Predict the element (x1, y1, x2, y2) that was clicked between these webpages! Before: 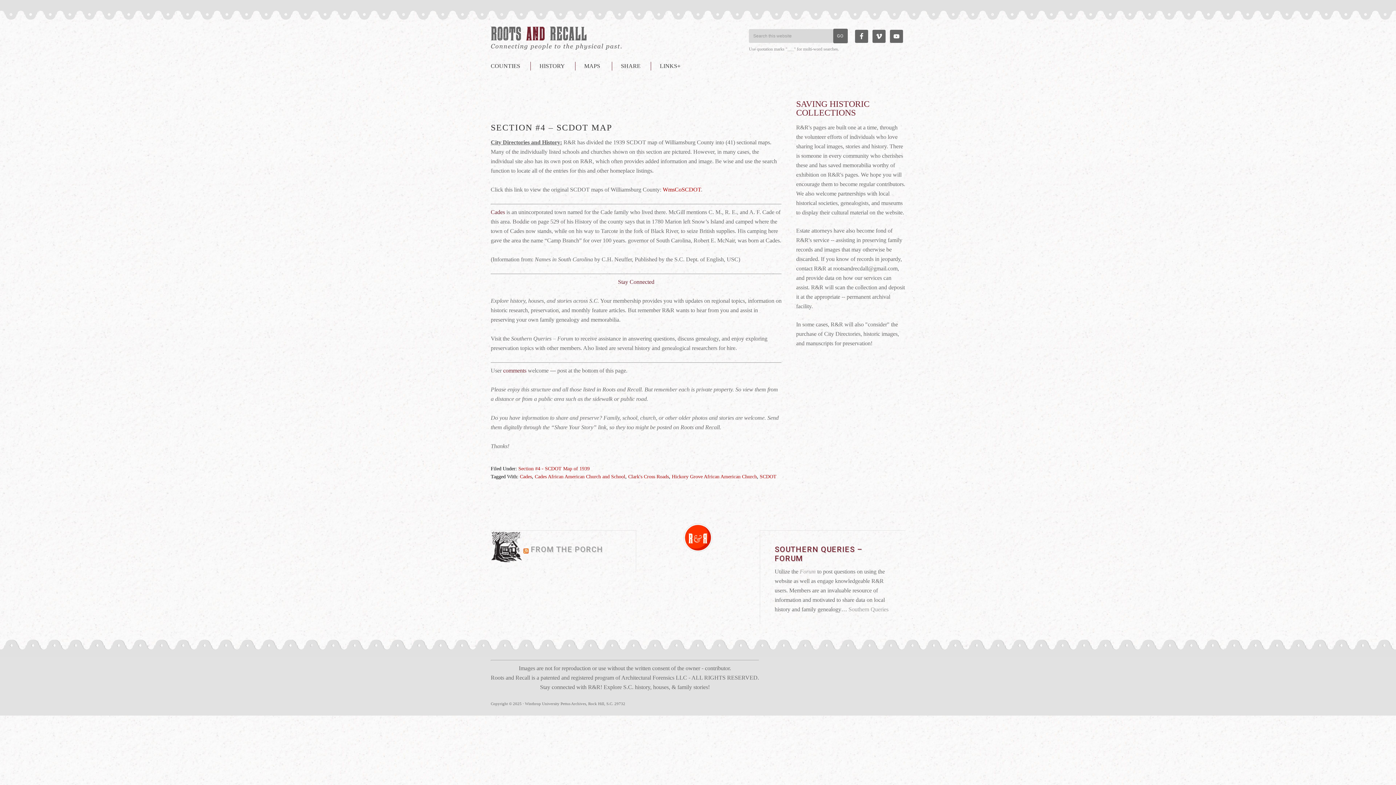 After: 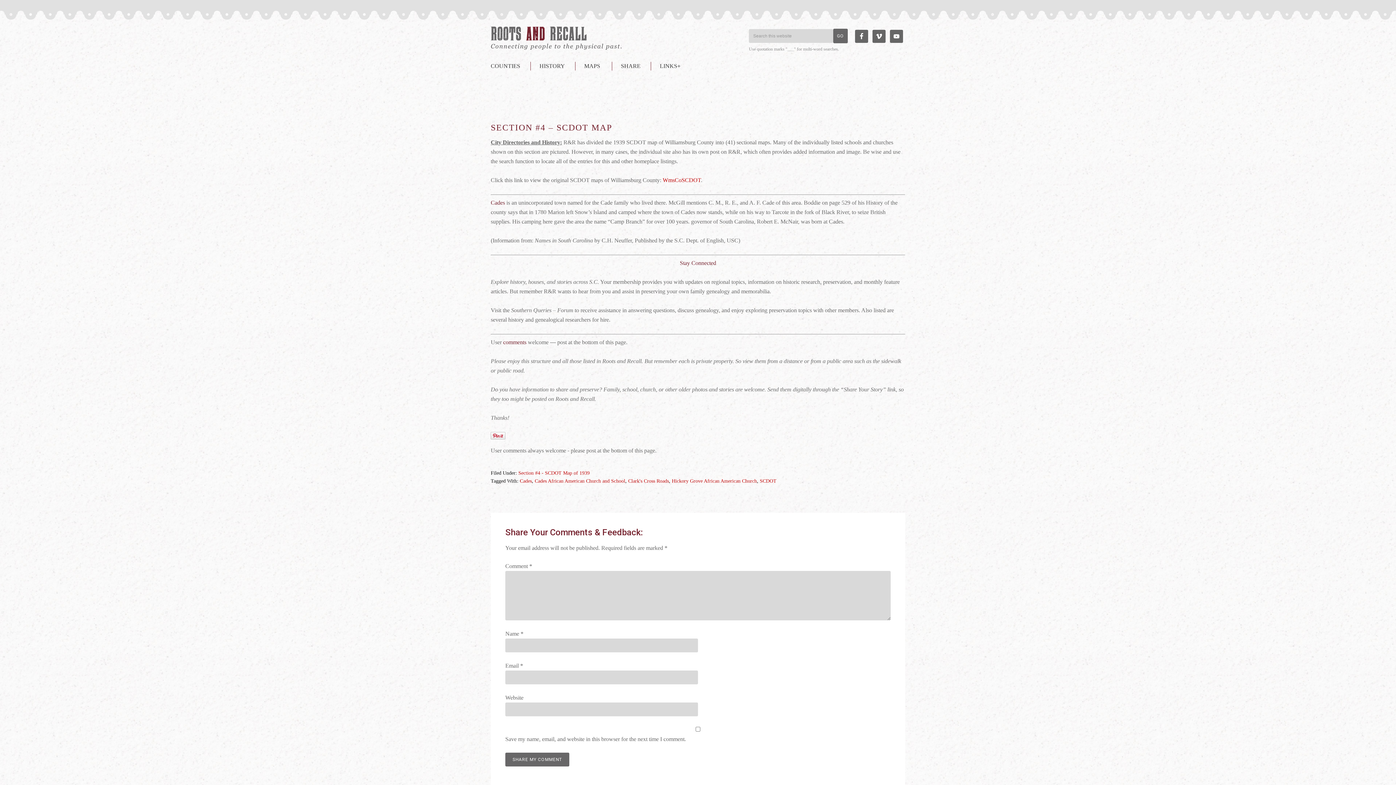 Action: label: SECTION #4 – SCDOT MAP bbox: (490, 122, 612, 132)